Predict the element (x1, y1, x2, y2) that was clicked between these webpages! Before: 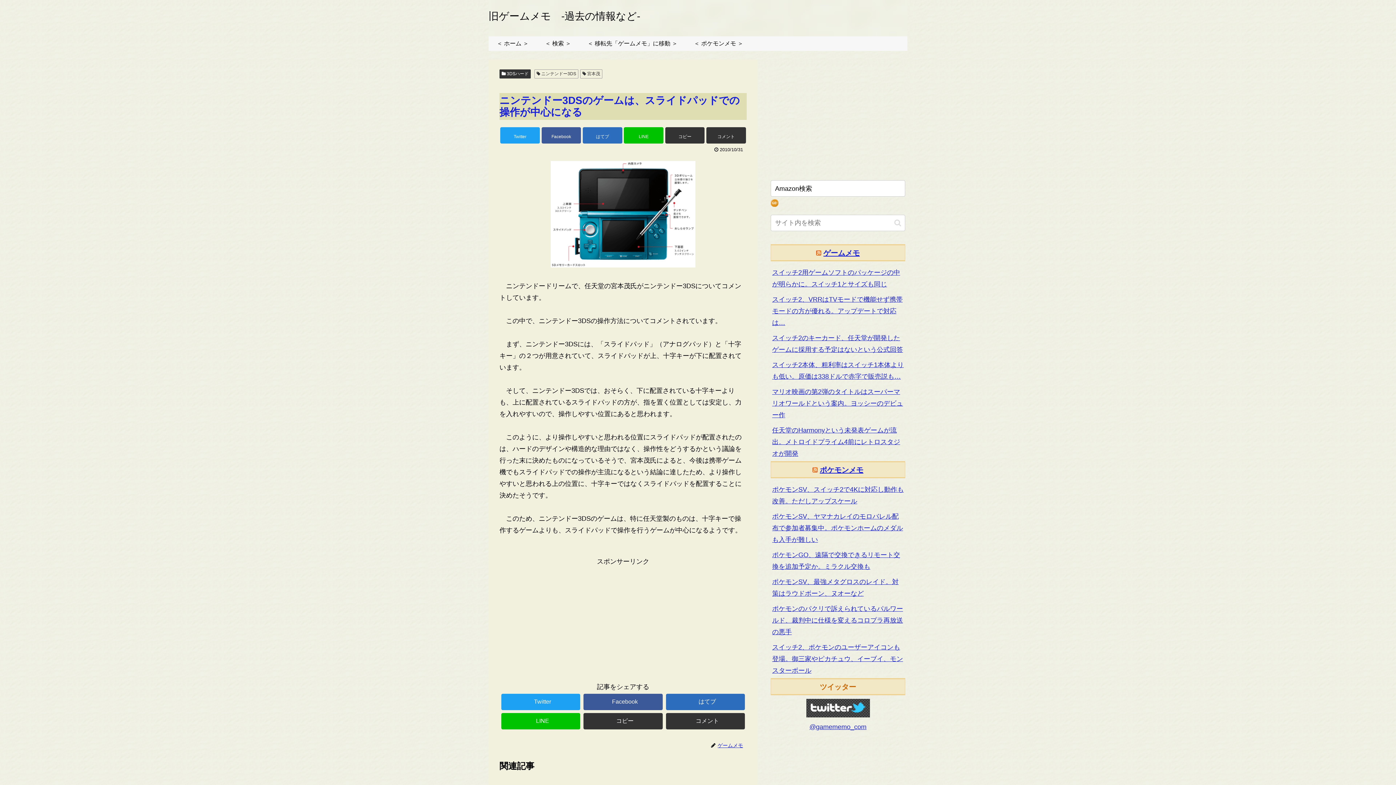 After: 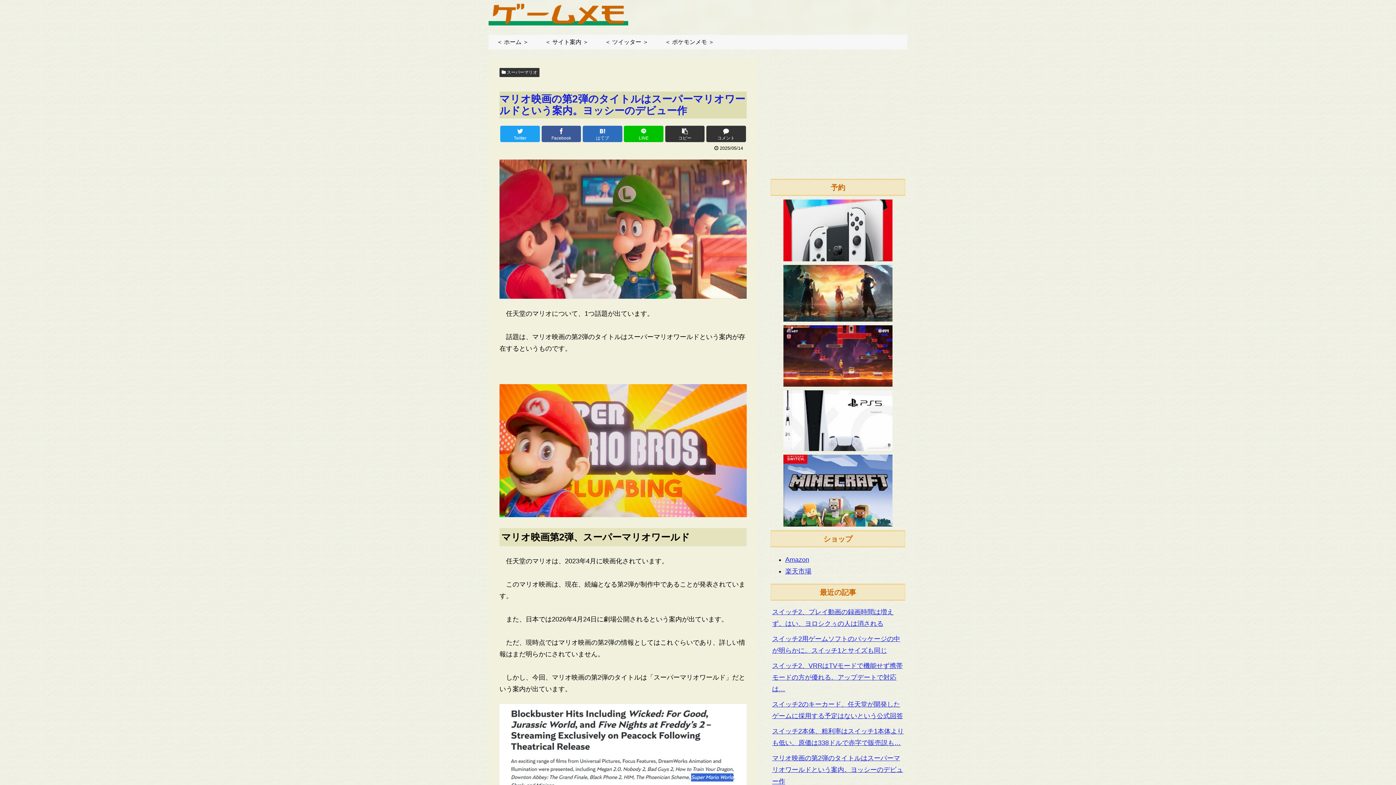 Action: bbox: (770, 384, 905, 423) label: マリオ映画の第2弾のタイトルはスーパーマリオワールドという案内。ヨッシーのデビュー作